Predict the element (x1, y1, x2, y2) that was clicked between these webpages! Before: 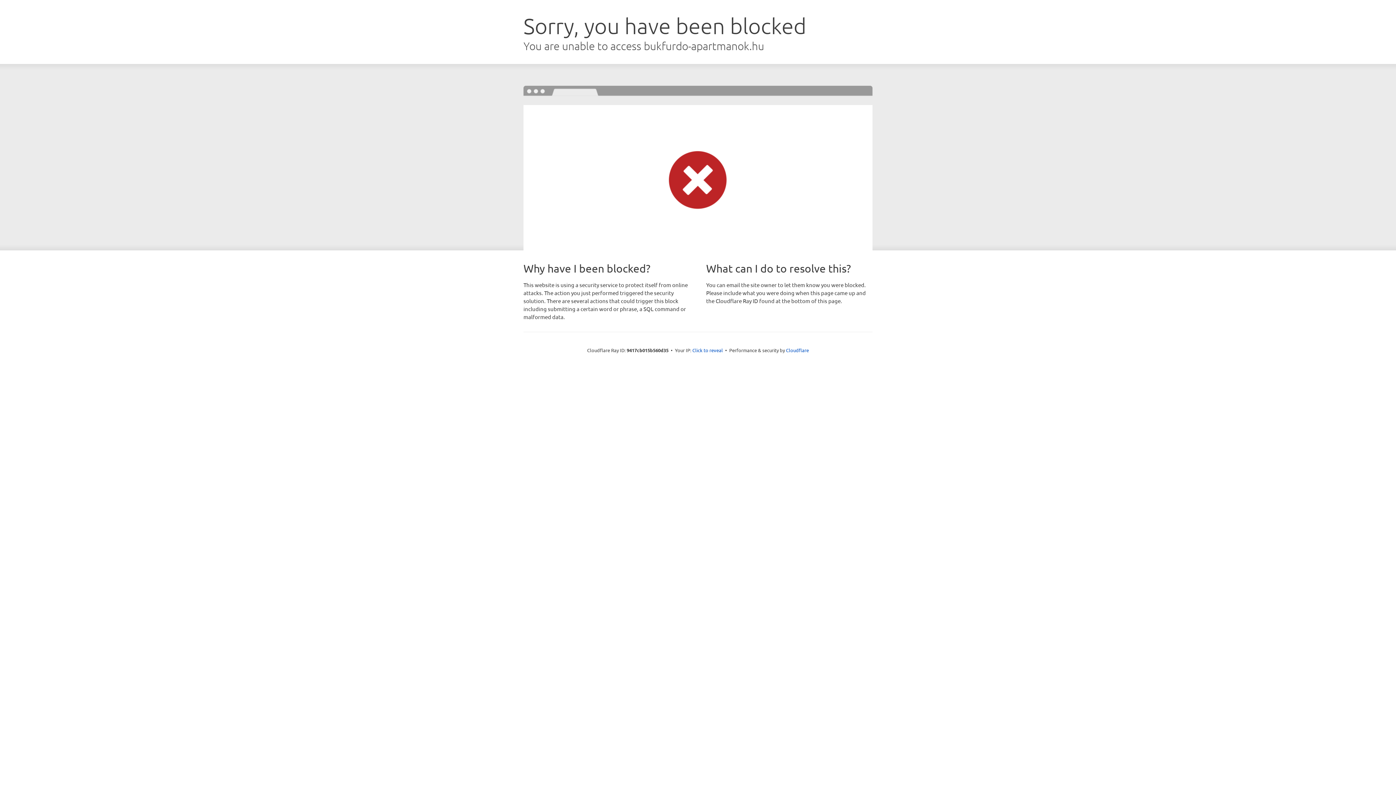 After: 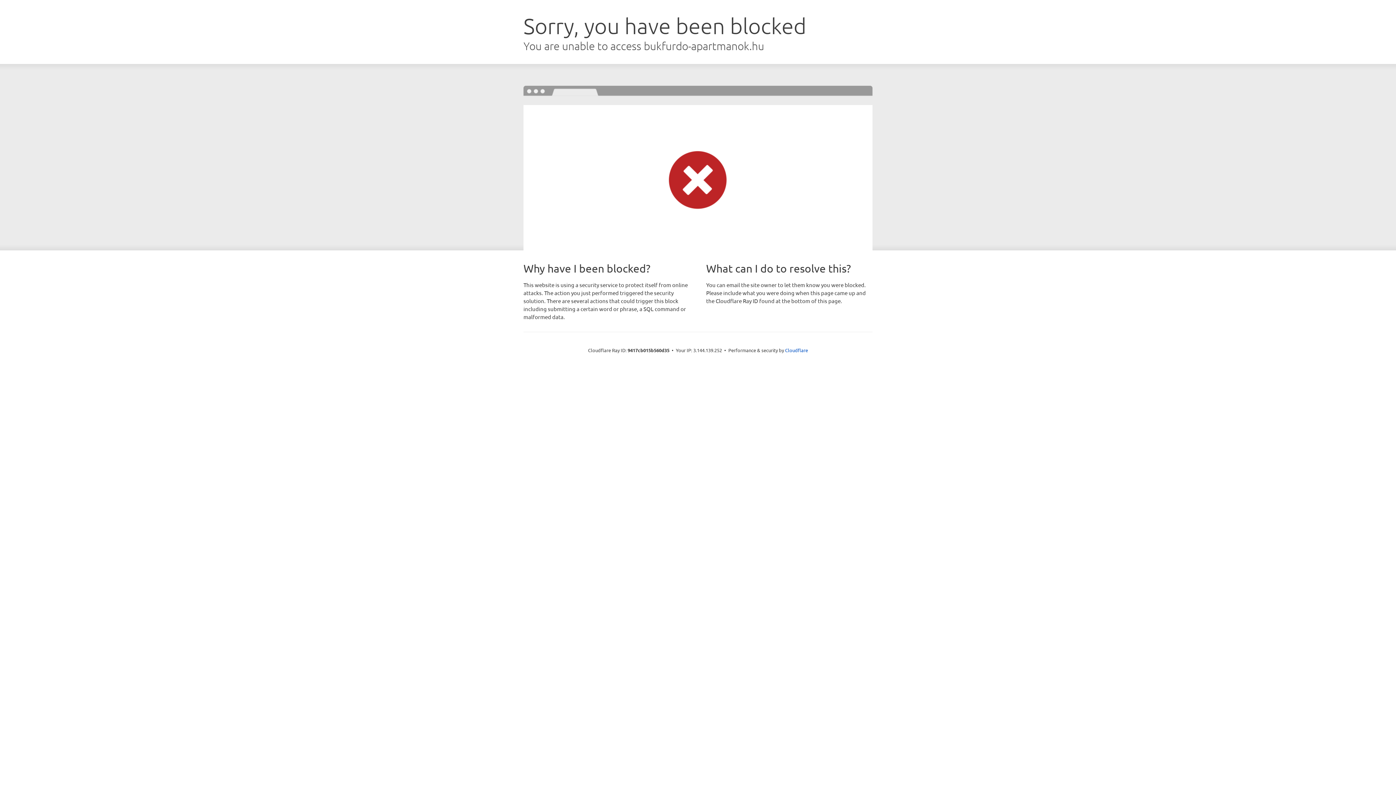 Action: bbox: (692, 346, 723, 353) label: Click to reveal